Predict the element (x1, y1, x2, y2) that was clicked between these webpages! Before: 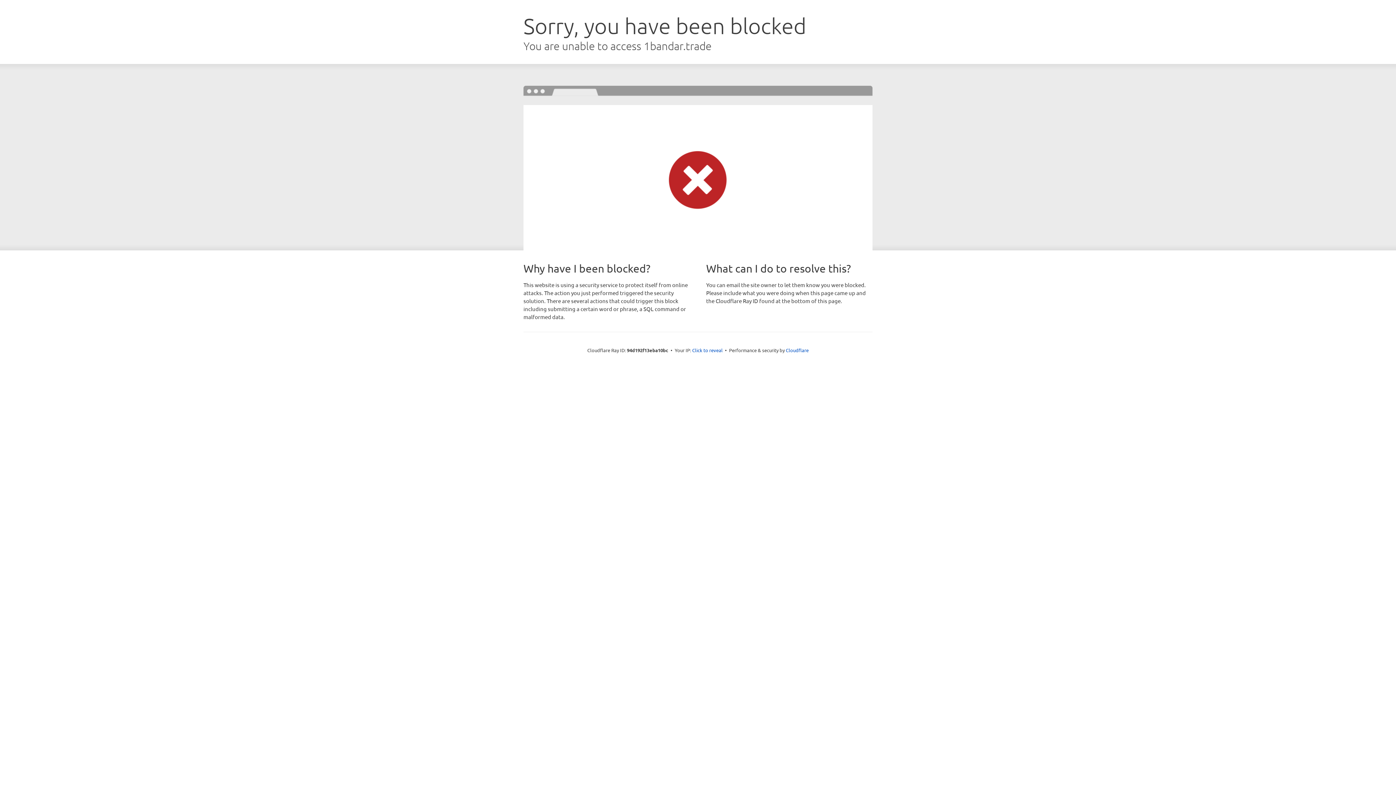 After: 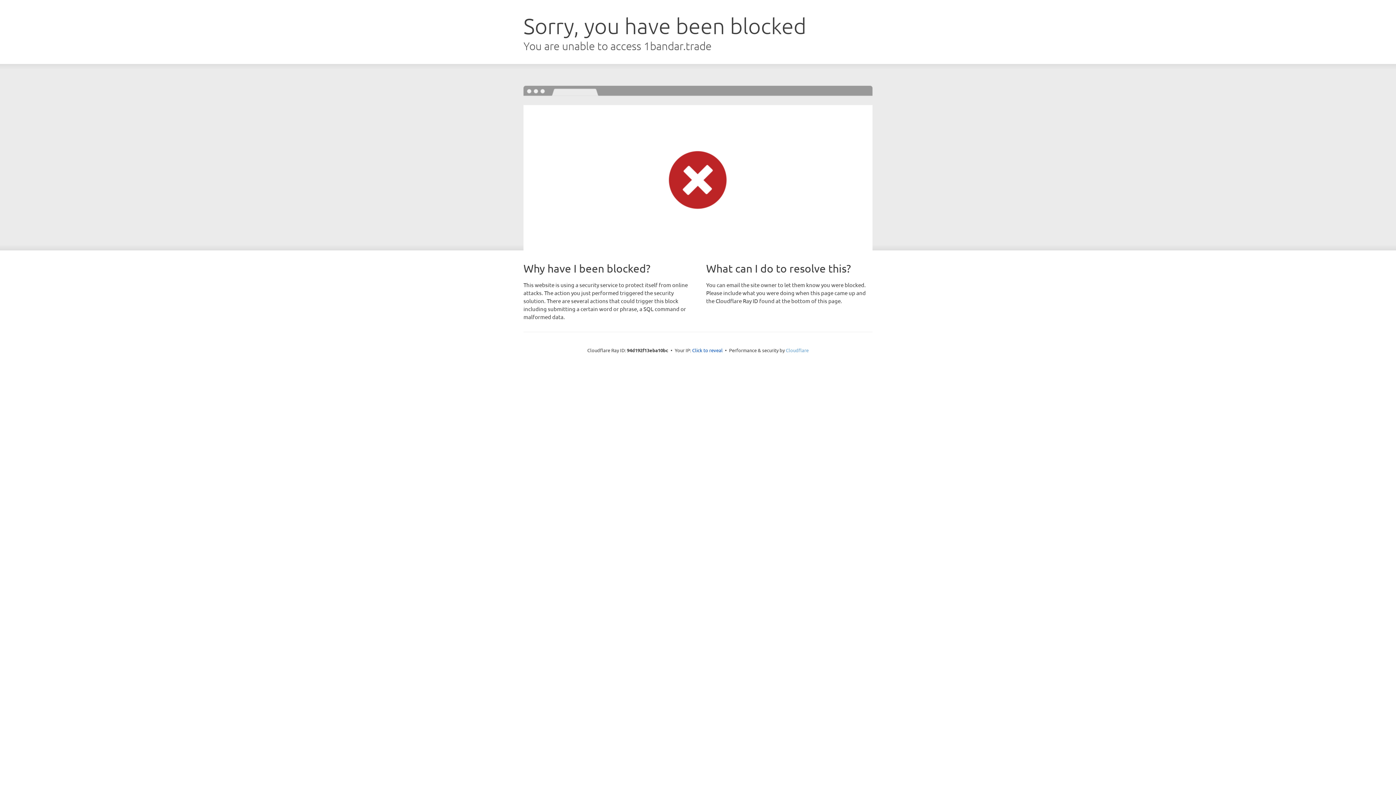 Action: bbox: (786, 347, 808, 353) label: Cloudflare